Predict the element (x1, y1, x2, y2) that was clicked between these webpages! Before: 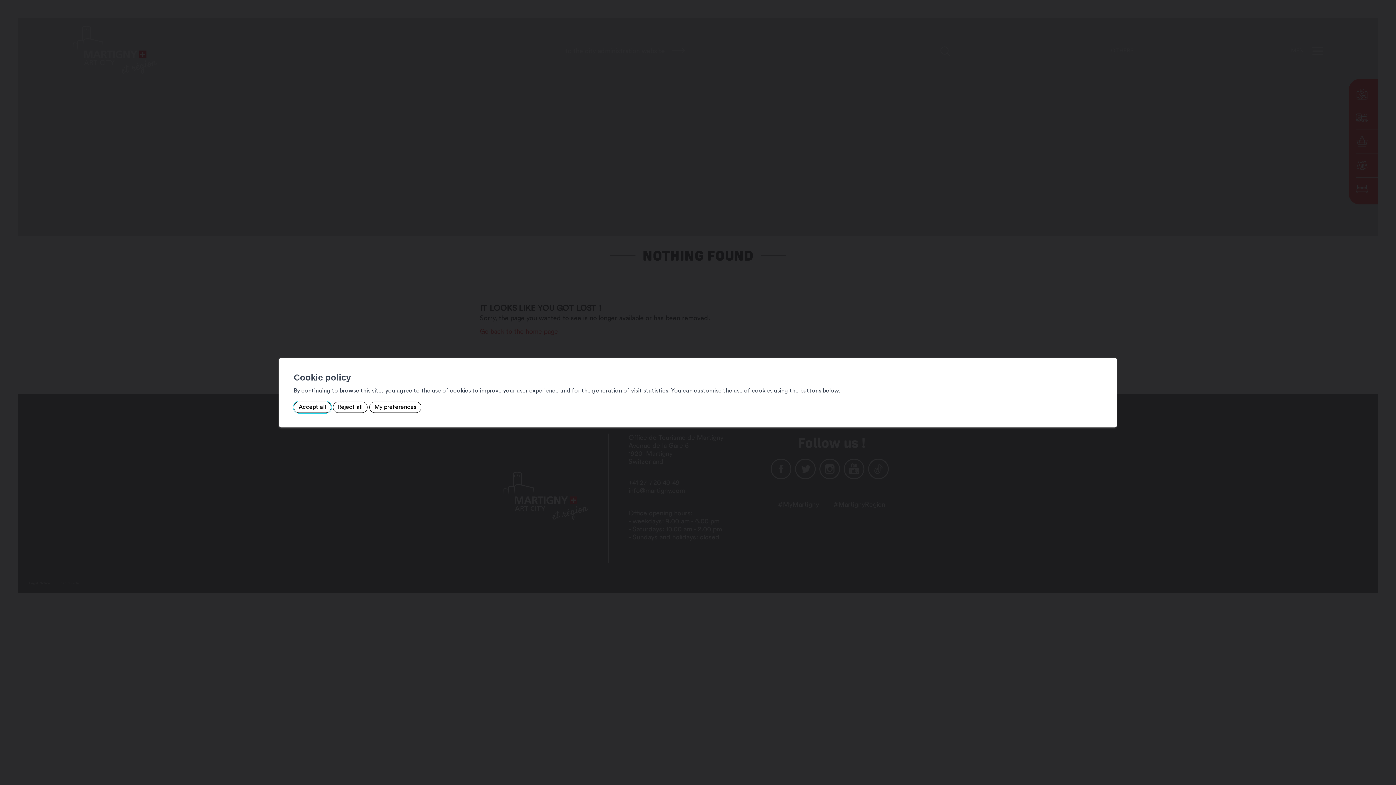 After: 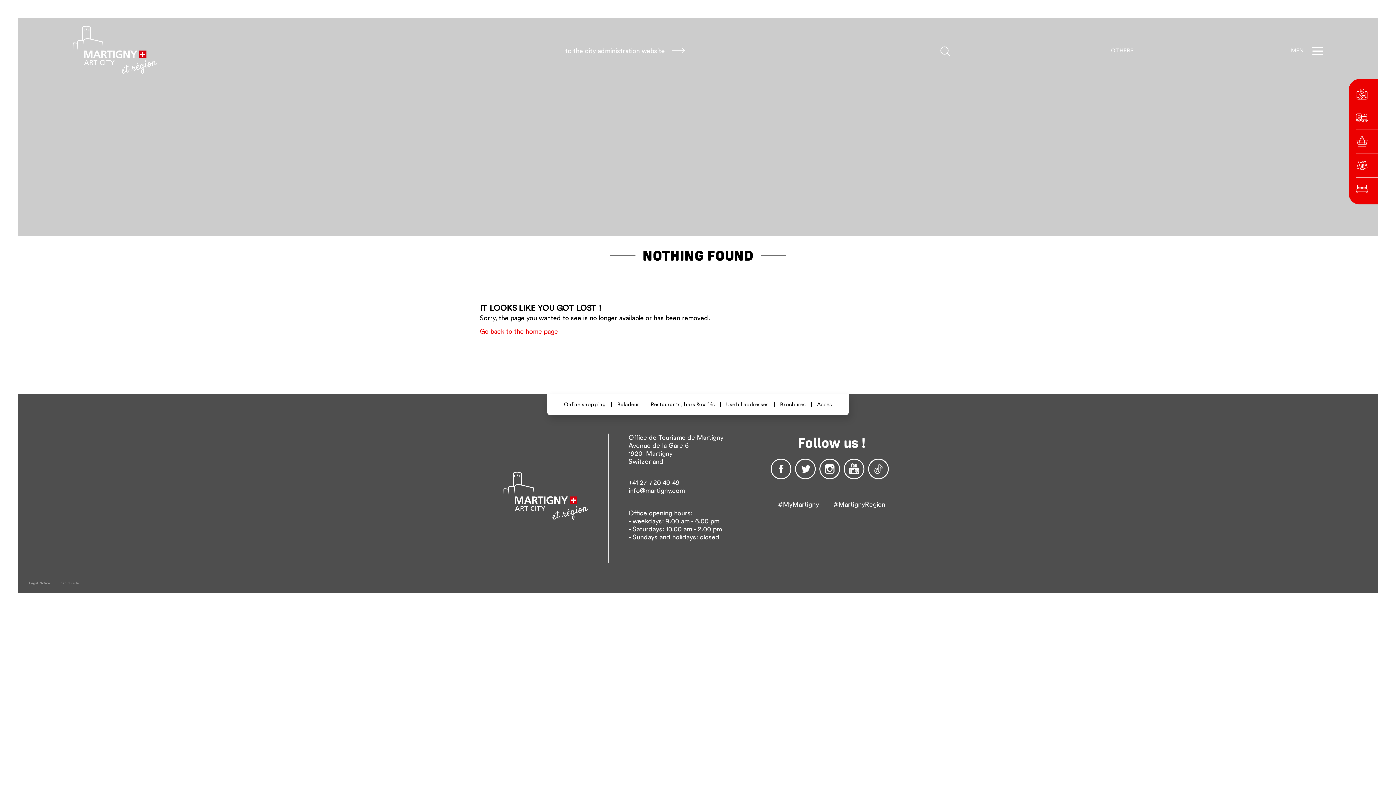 Action: bbox: (1104, 343, 1117, 356)